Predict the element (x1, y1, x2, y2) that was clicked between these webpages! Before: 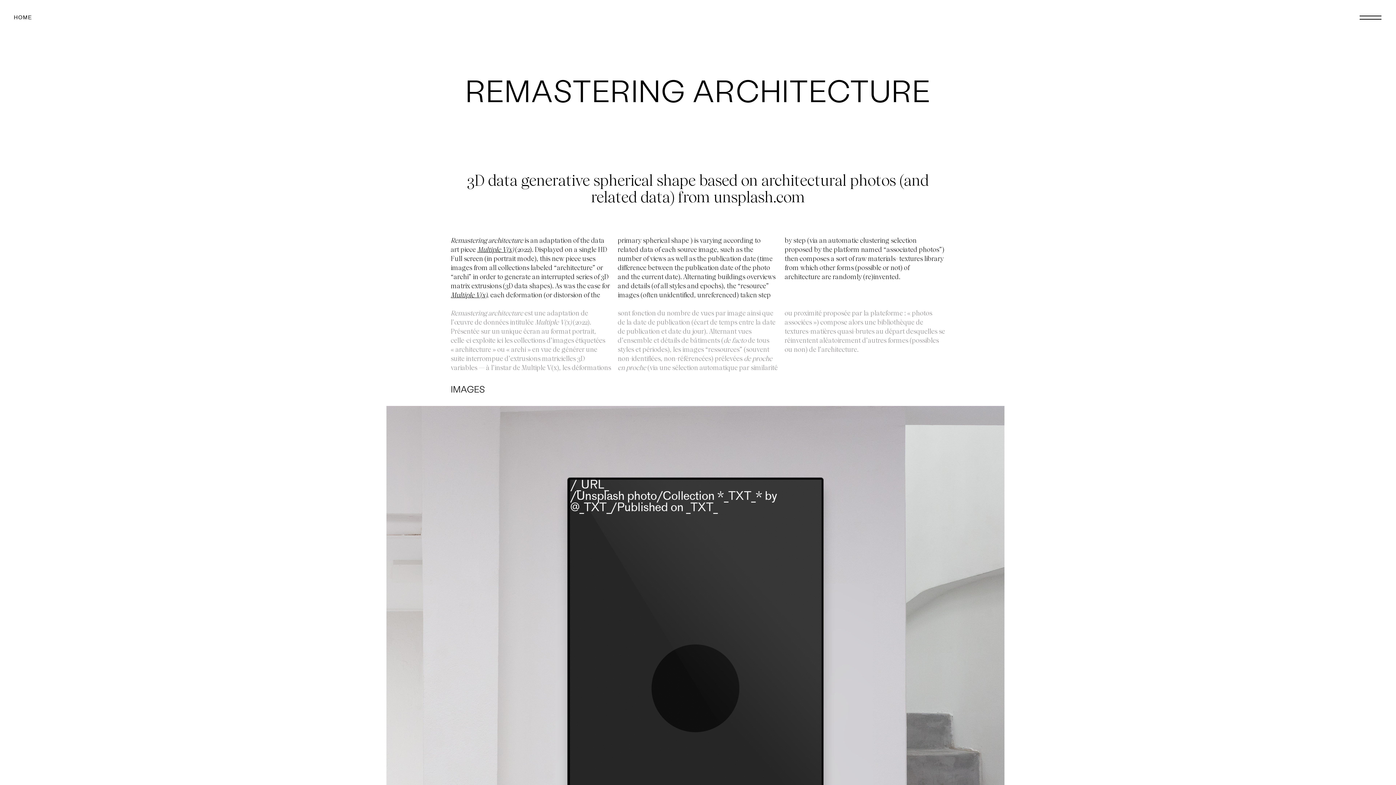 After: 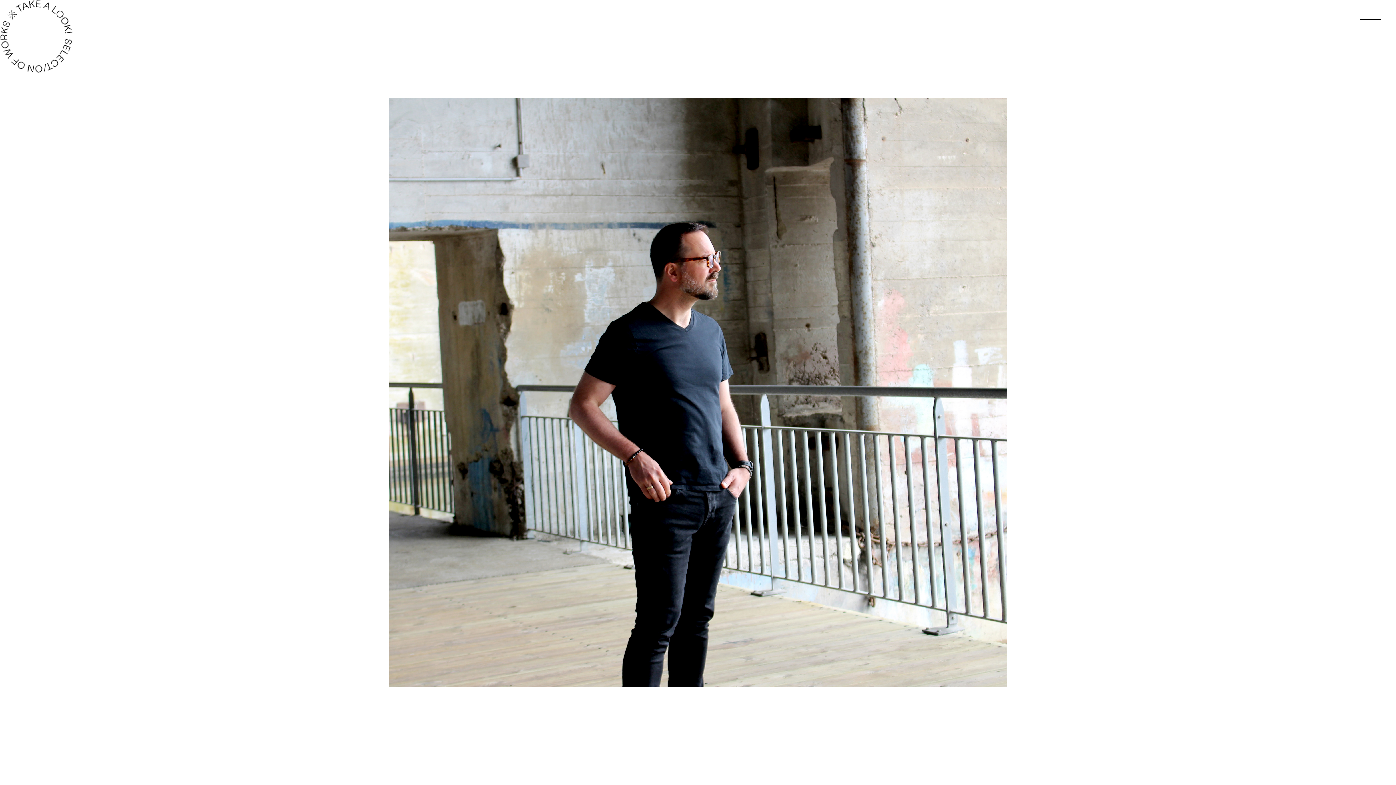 Action: bbox: (13, 14, 32, 20) label: HOME